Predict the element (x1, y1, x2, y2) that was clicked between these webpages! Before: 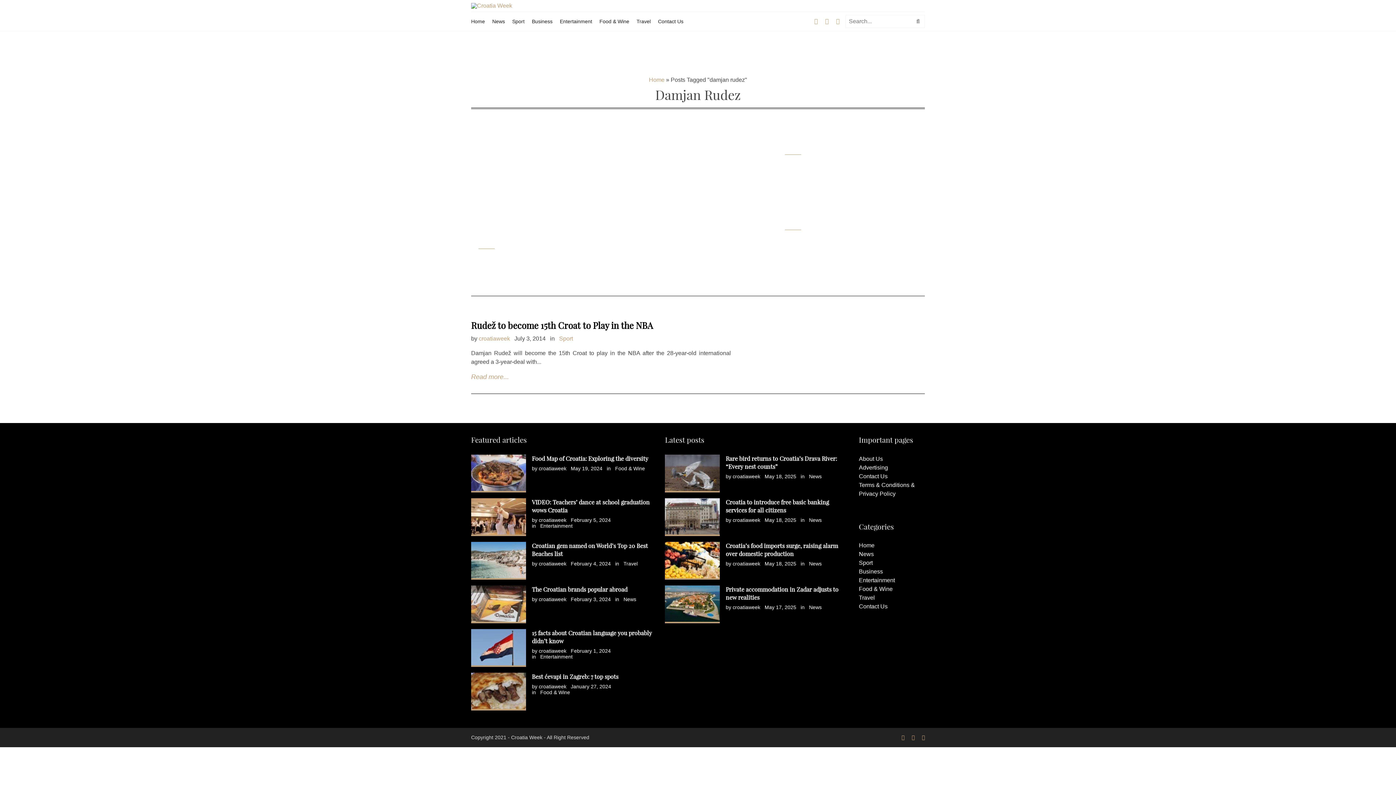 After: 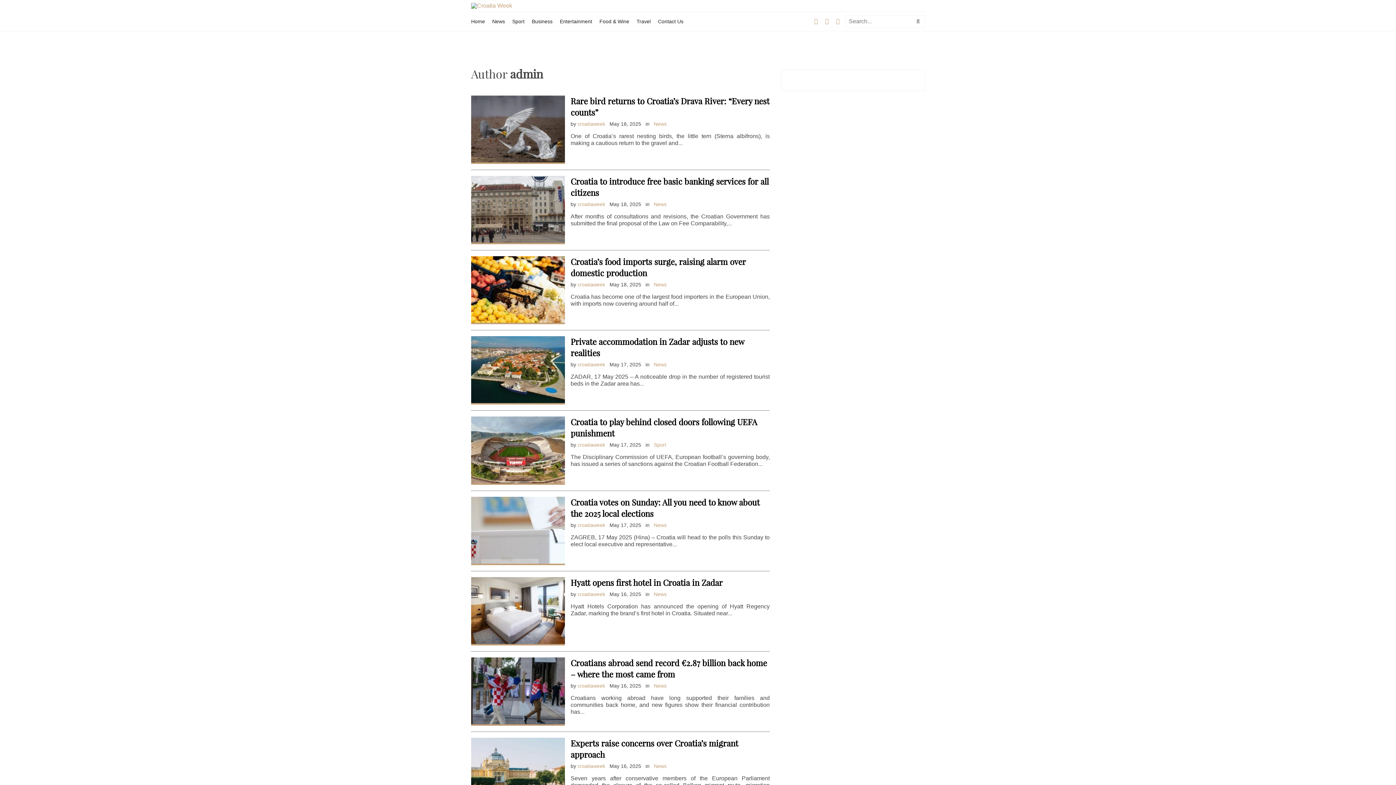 Action: label: croatiaweek bbox: (732, 560, 760, 566)